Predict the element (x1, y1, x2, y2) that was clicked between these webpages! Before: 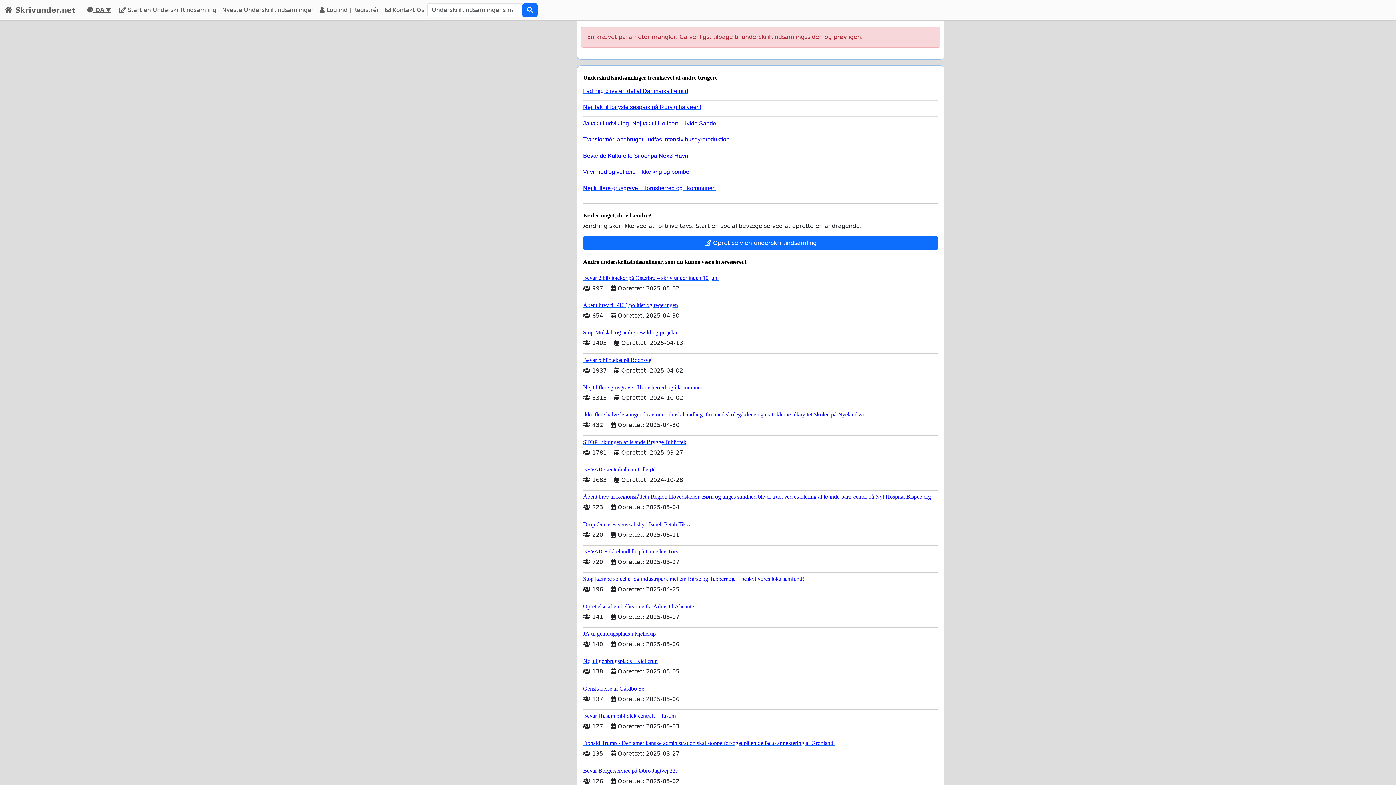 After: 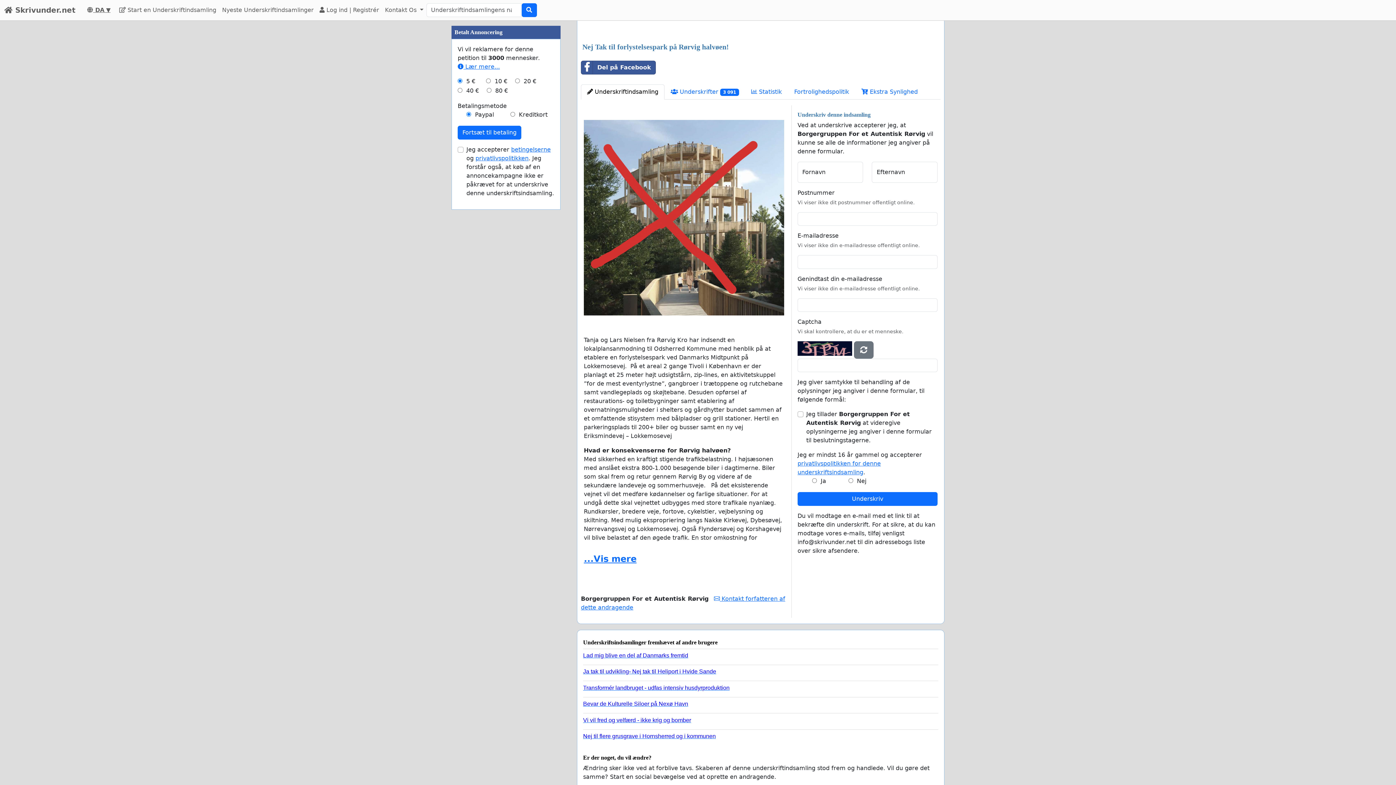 Action: bbox: (583, 100, 932, 110) label: Nej Tak til forlystelsespark på Rørvig halvøen!